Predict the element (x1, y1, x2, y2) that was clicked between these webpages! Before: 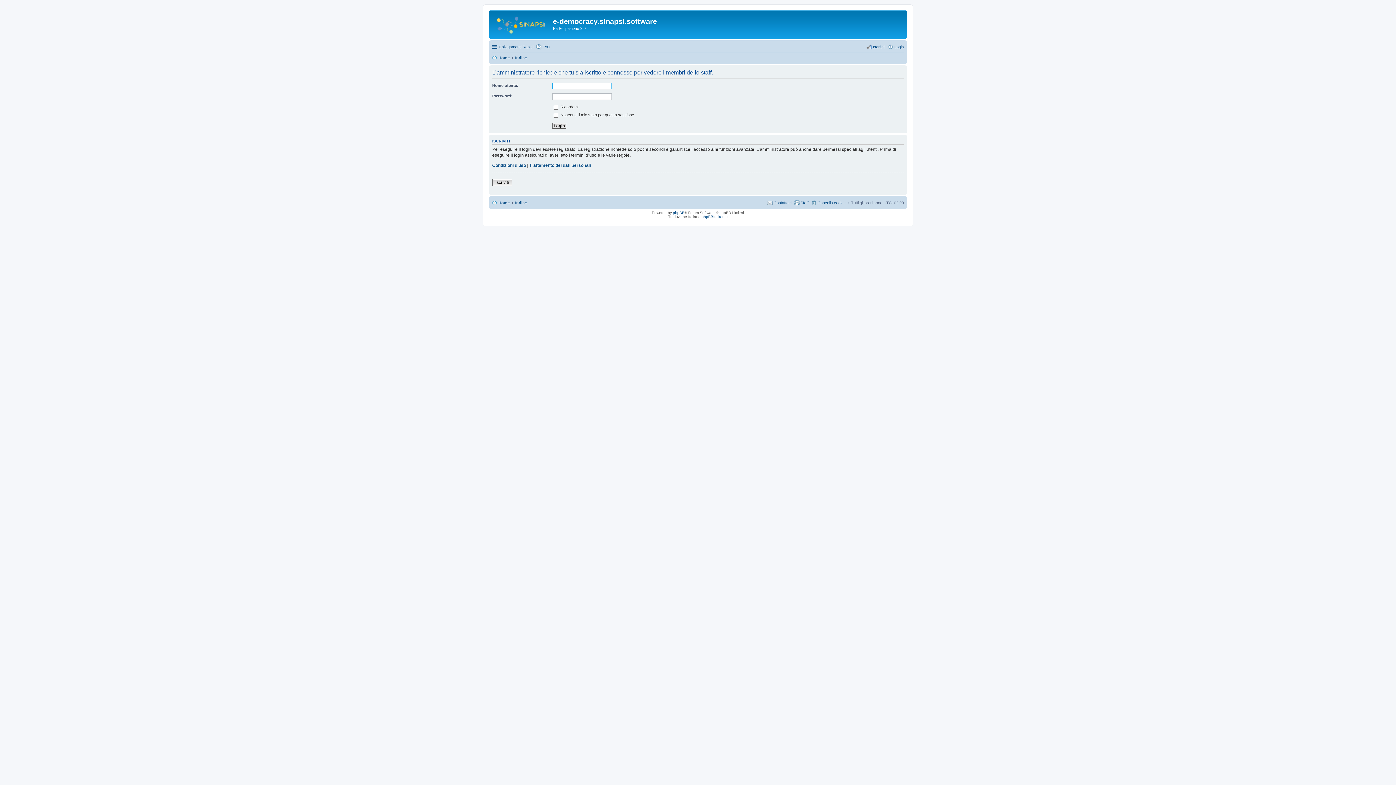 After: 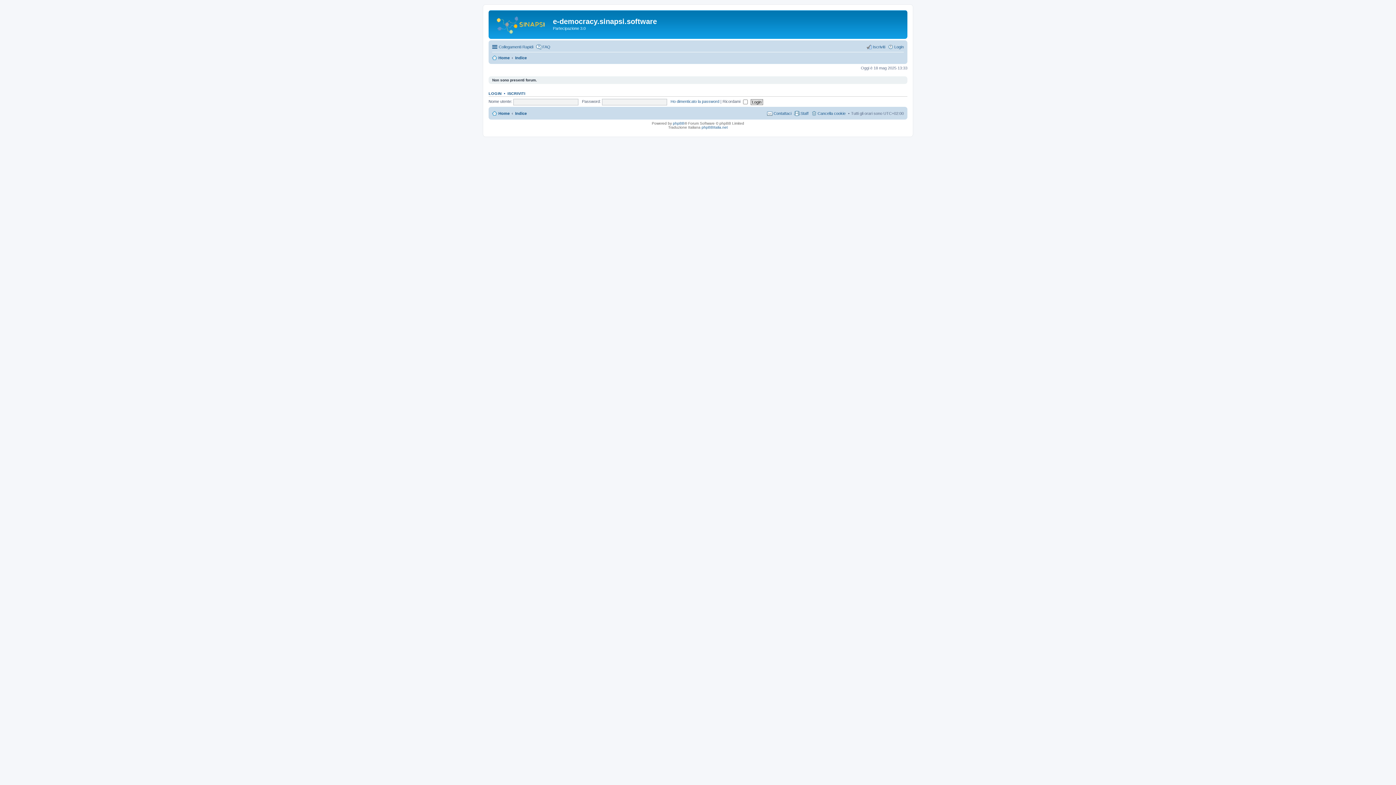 Action: bbox: (490, 12, 553, 35)